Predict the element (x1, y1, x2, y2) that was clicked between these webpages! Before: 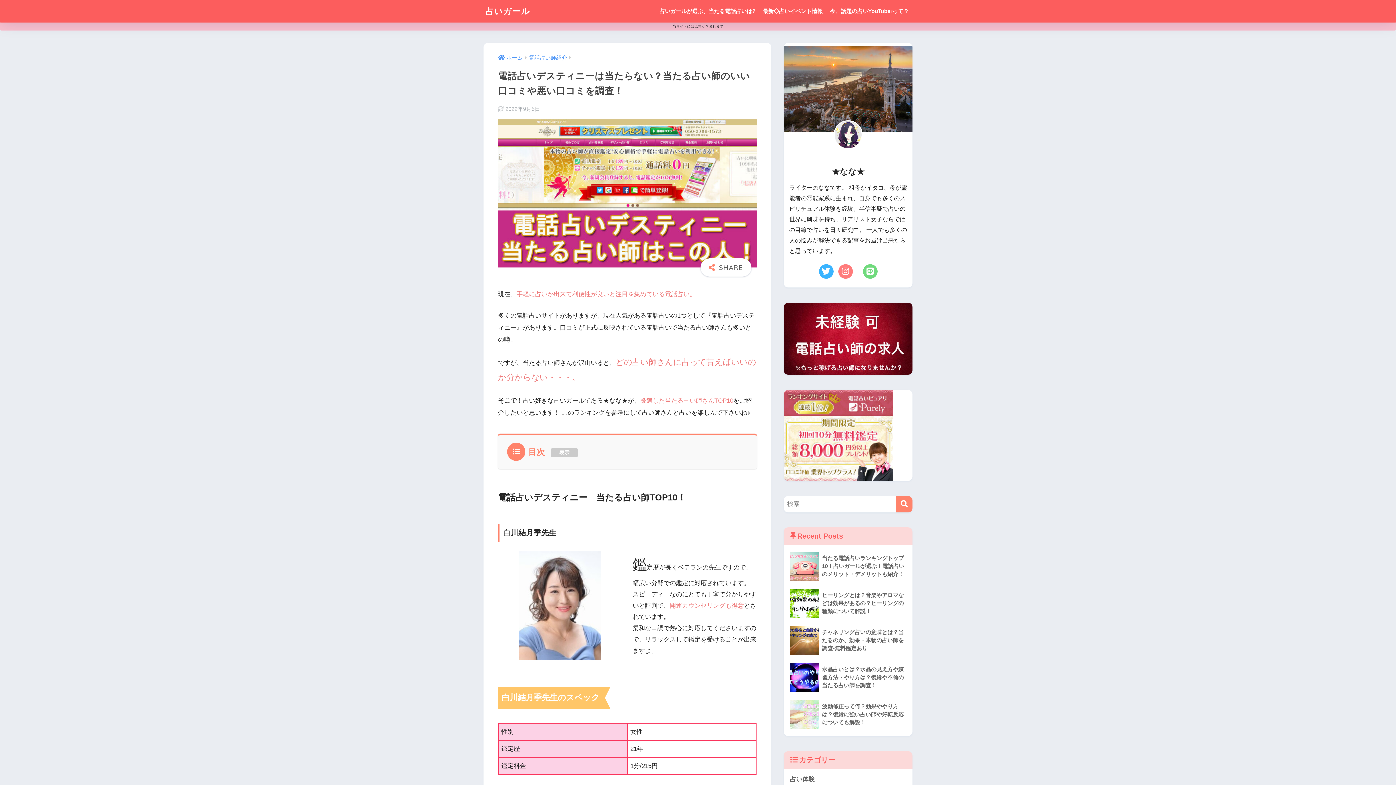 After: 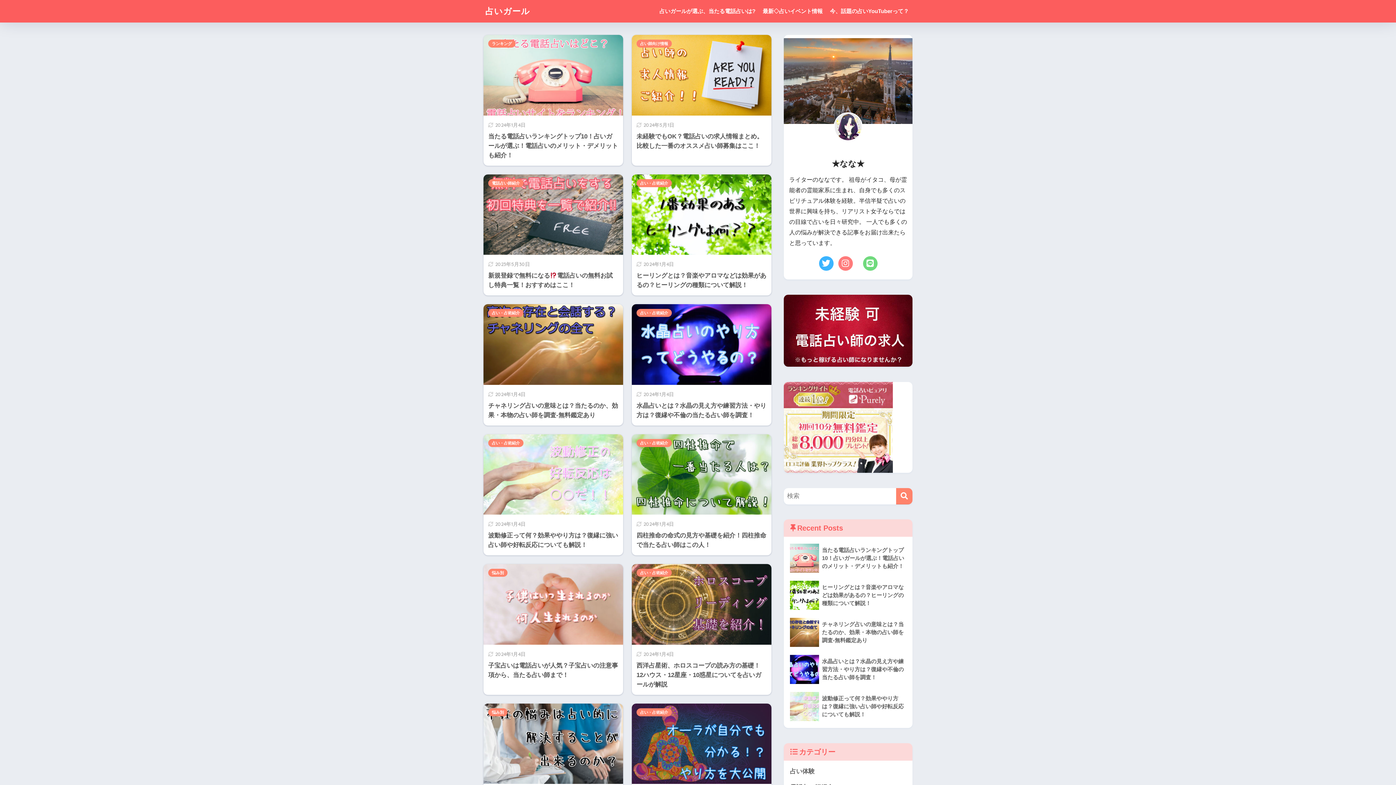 Action: bbox: (485, 5, 530, 16) label: 占いガール